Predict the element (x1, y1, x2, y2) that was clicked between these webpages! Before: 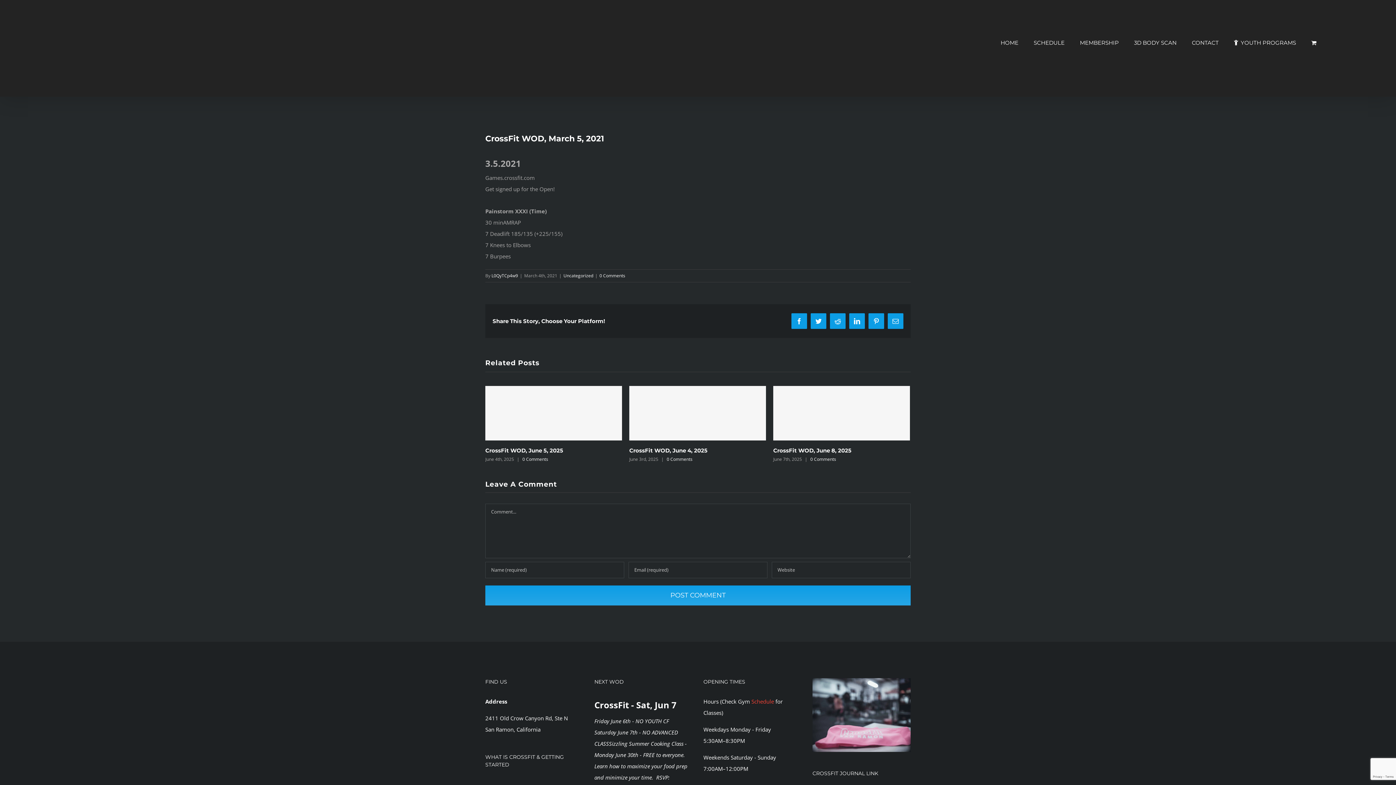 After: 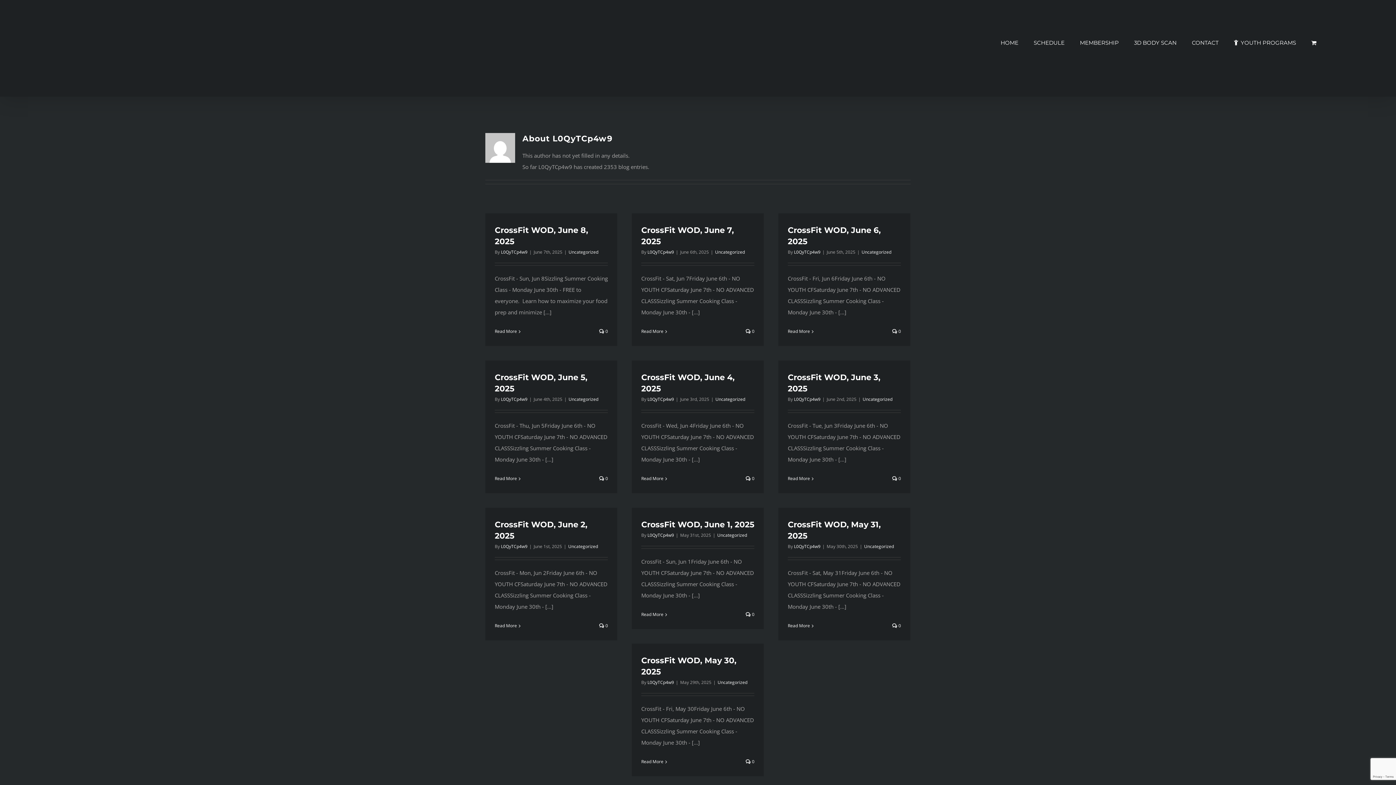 Action: bbox: (491, 272, 518, 278) label: L0QyTCp4w9